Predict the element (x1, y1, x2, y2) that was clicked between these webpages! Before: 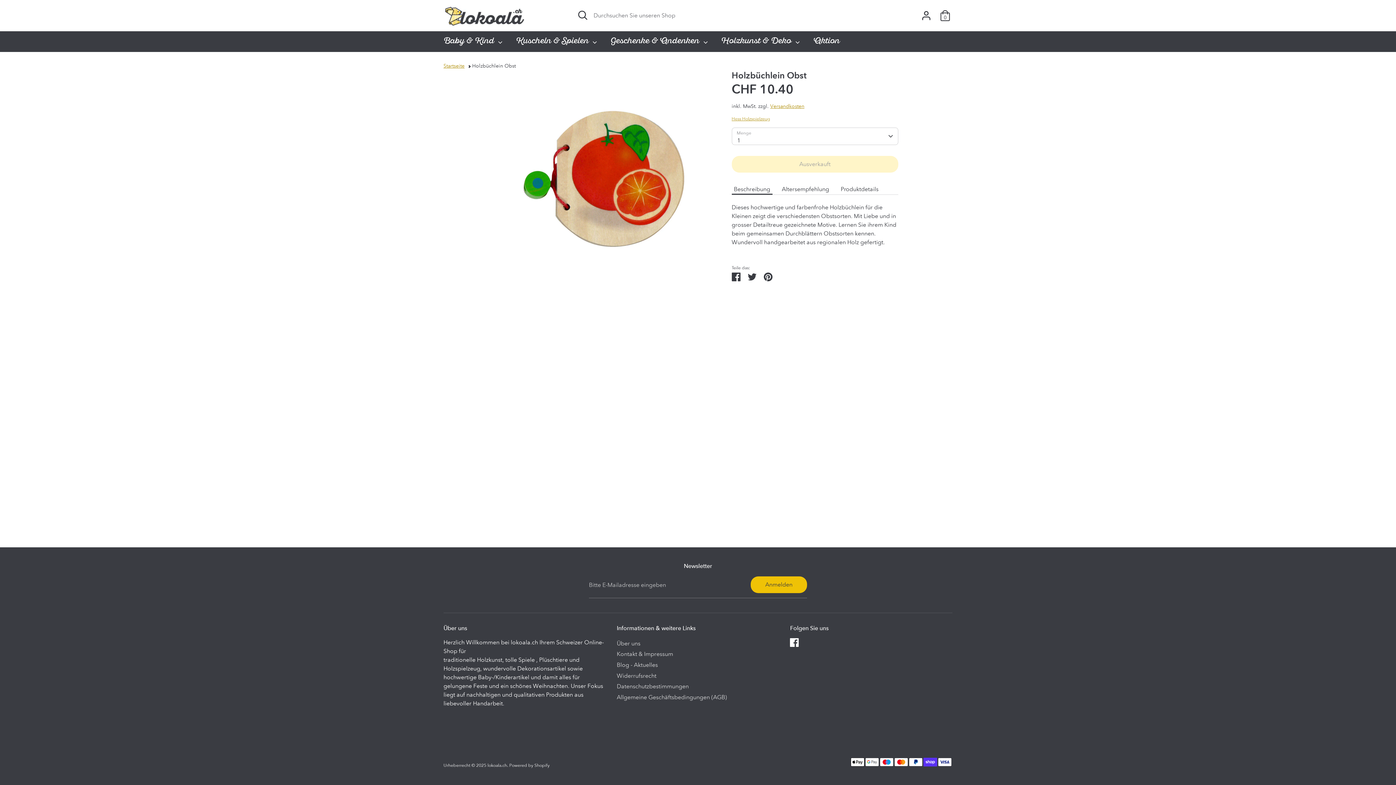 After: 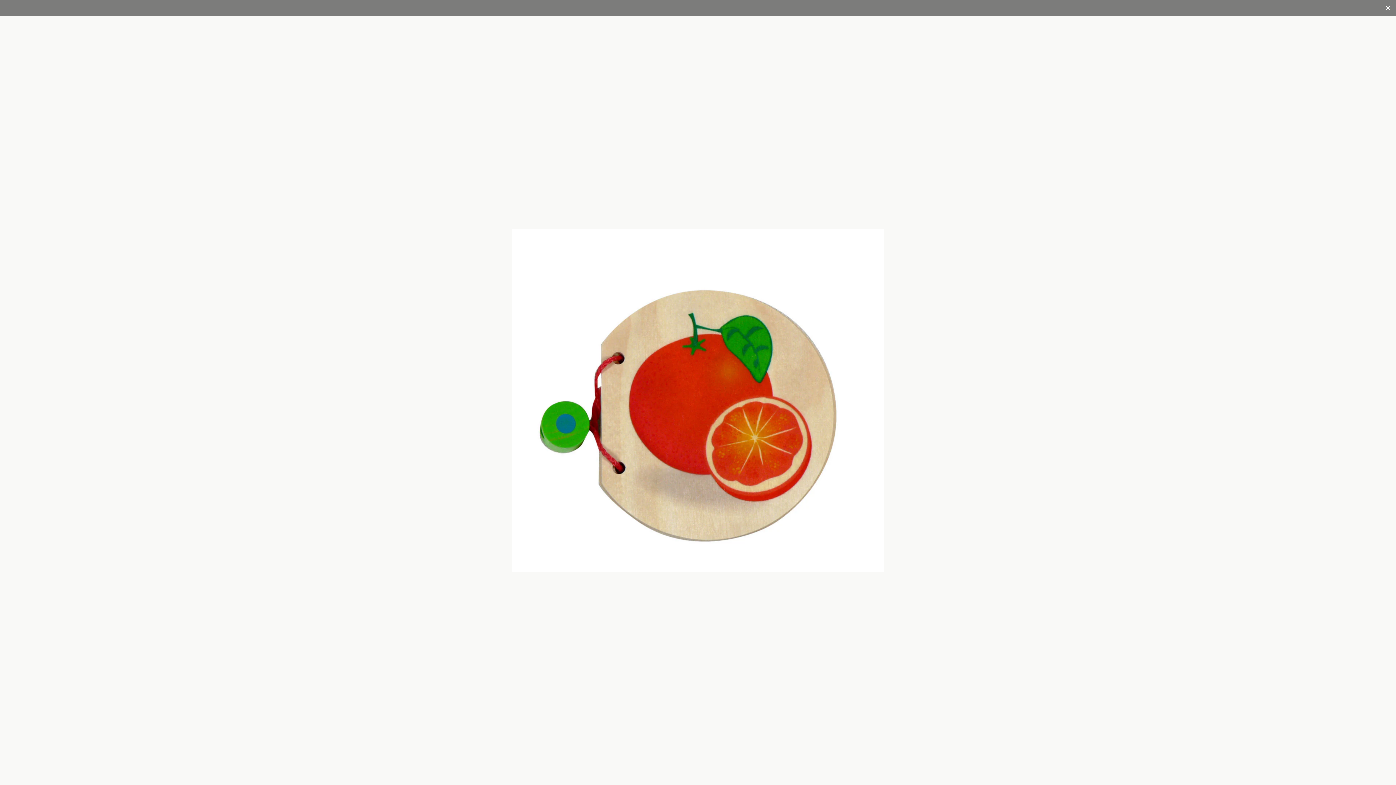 Action: bbox: (508, 69, 710, 271)